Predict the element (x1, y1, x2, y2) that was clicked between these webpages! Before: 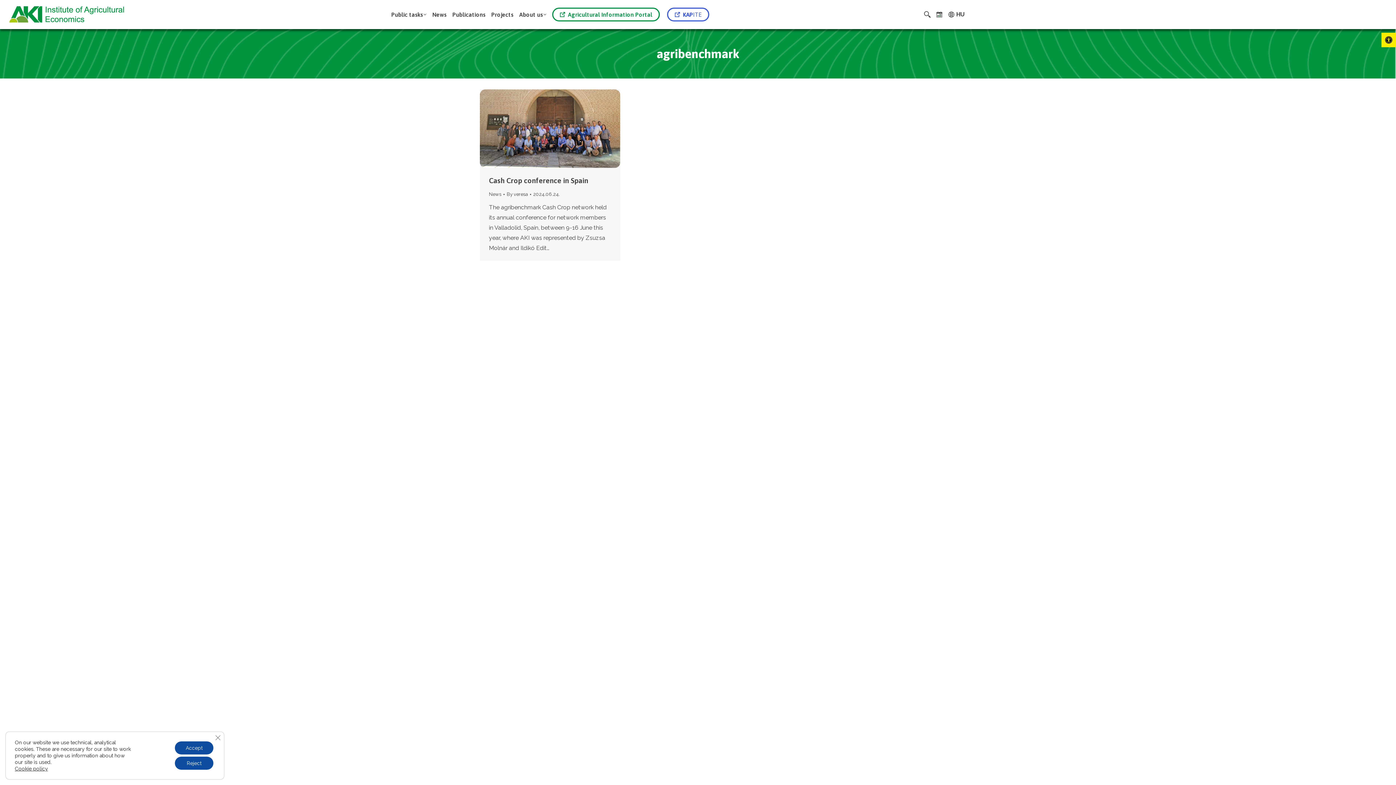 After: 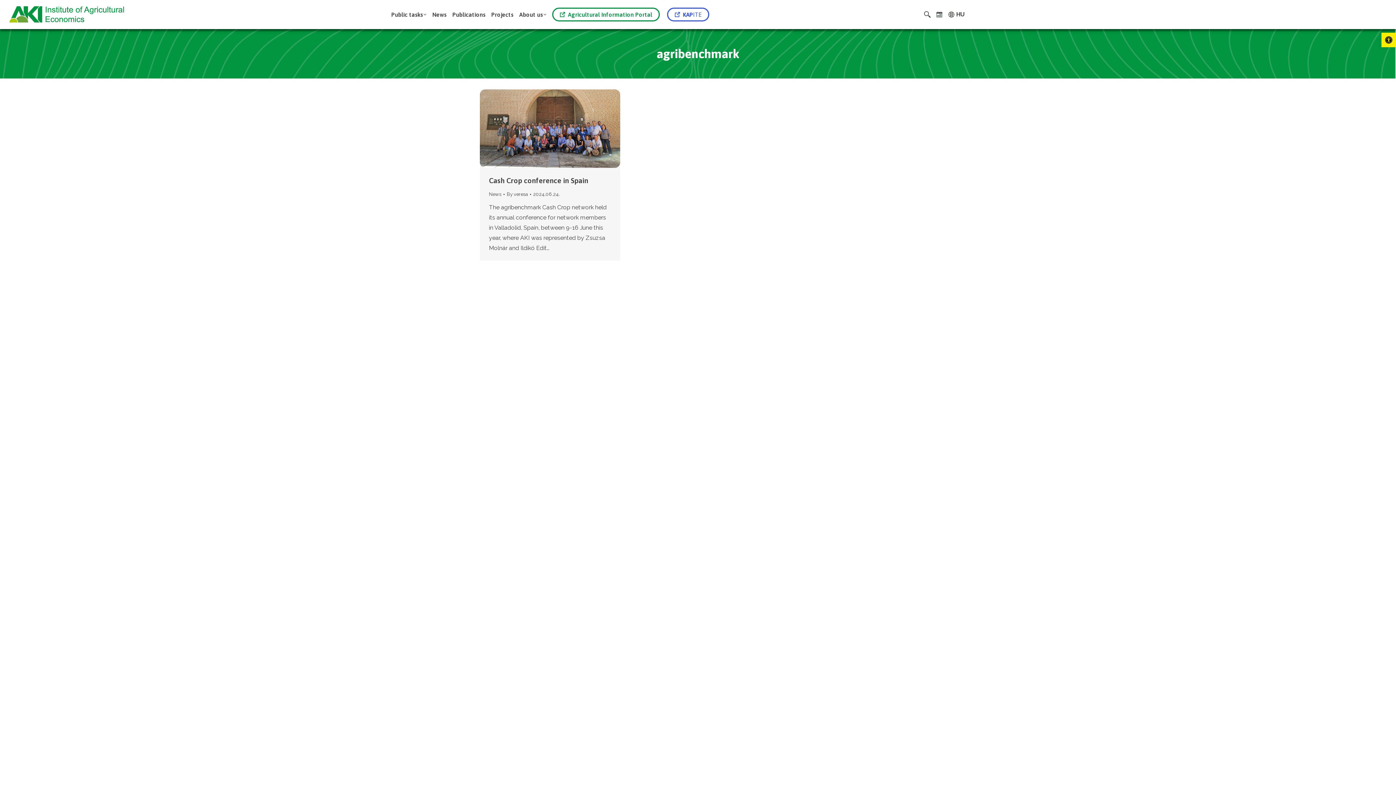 Action: label: Close GDPR Cookie Banner bbox: (211, 731, 224, 744)